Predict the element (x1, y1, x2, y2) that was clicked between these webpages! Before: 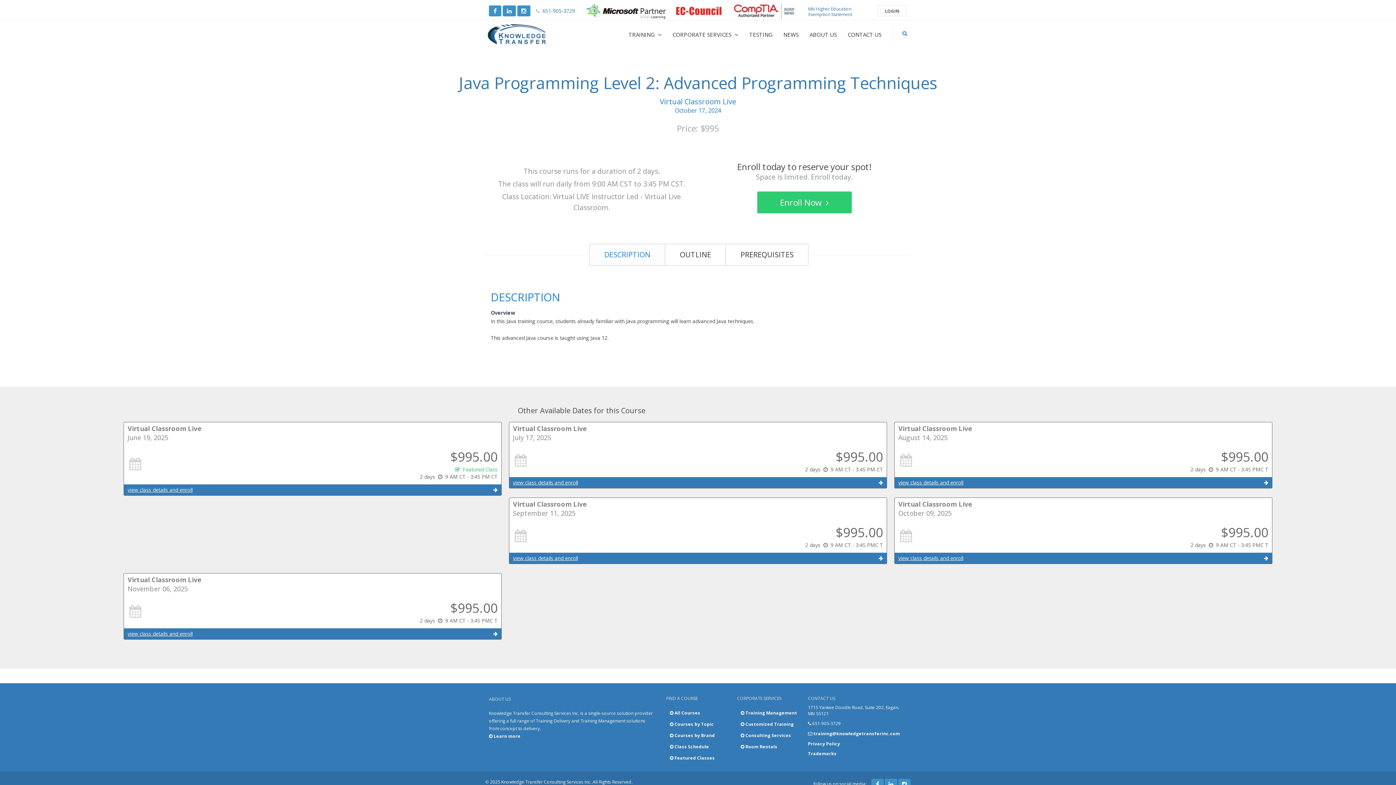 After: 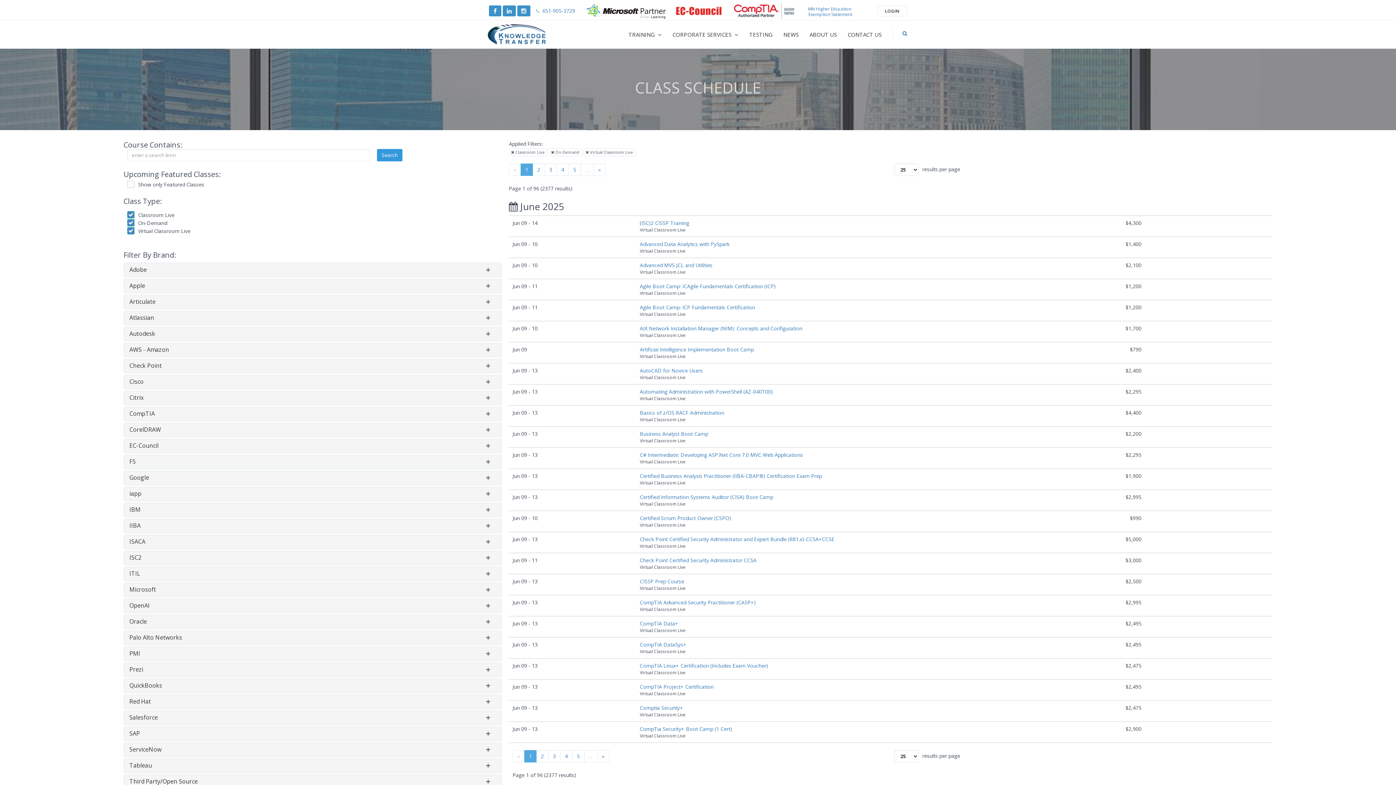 Action: bbox: (666, 742, 730, 752) label:  Class Schedule